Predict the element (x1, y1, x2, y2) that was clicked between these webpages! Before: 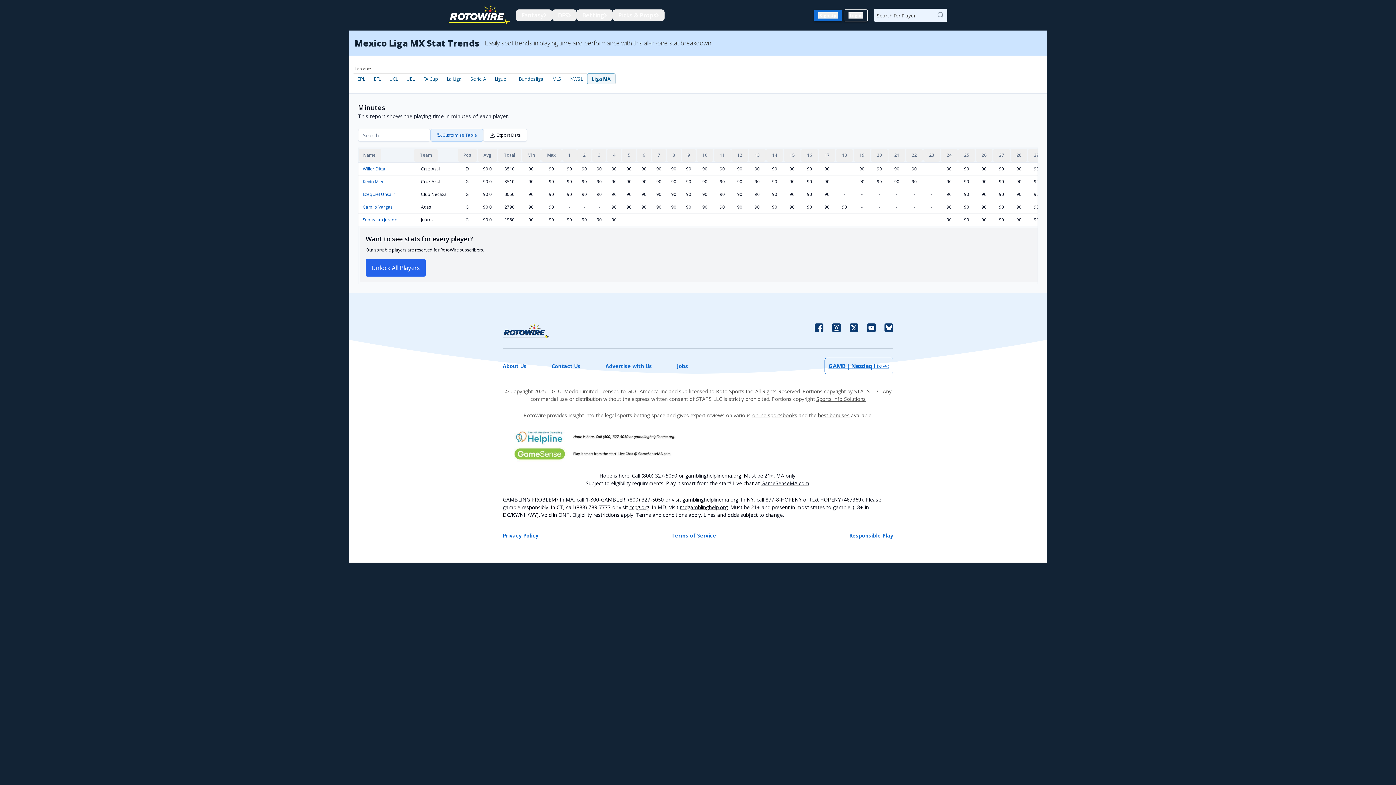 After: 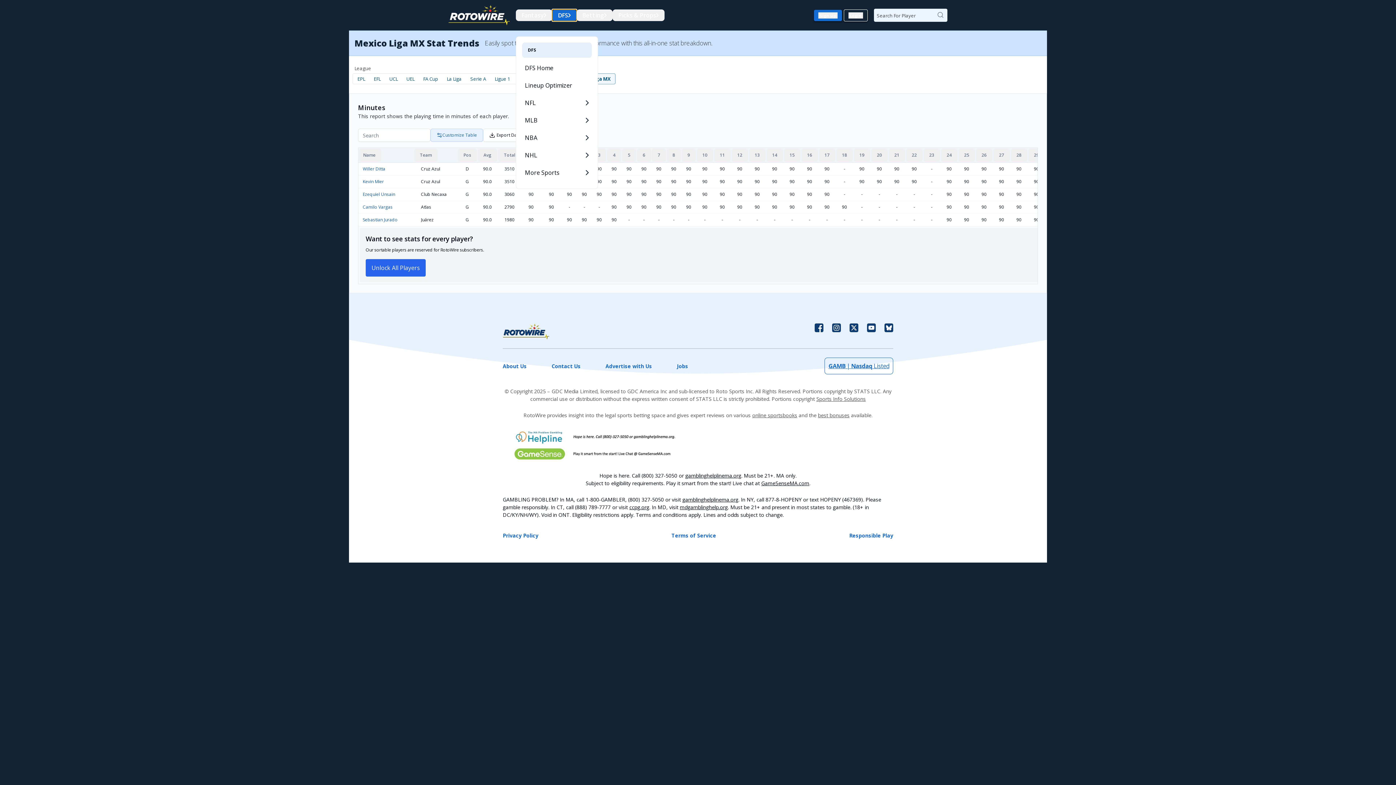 Action: label: DFS bbox: (552, 9, 576, 21)